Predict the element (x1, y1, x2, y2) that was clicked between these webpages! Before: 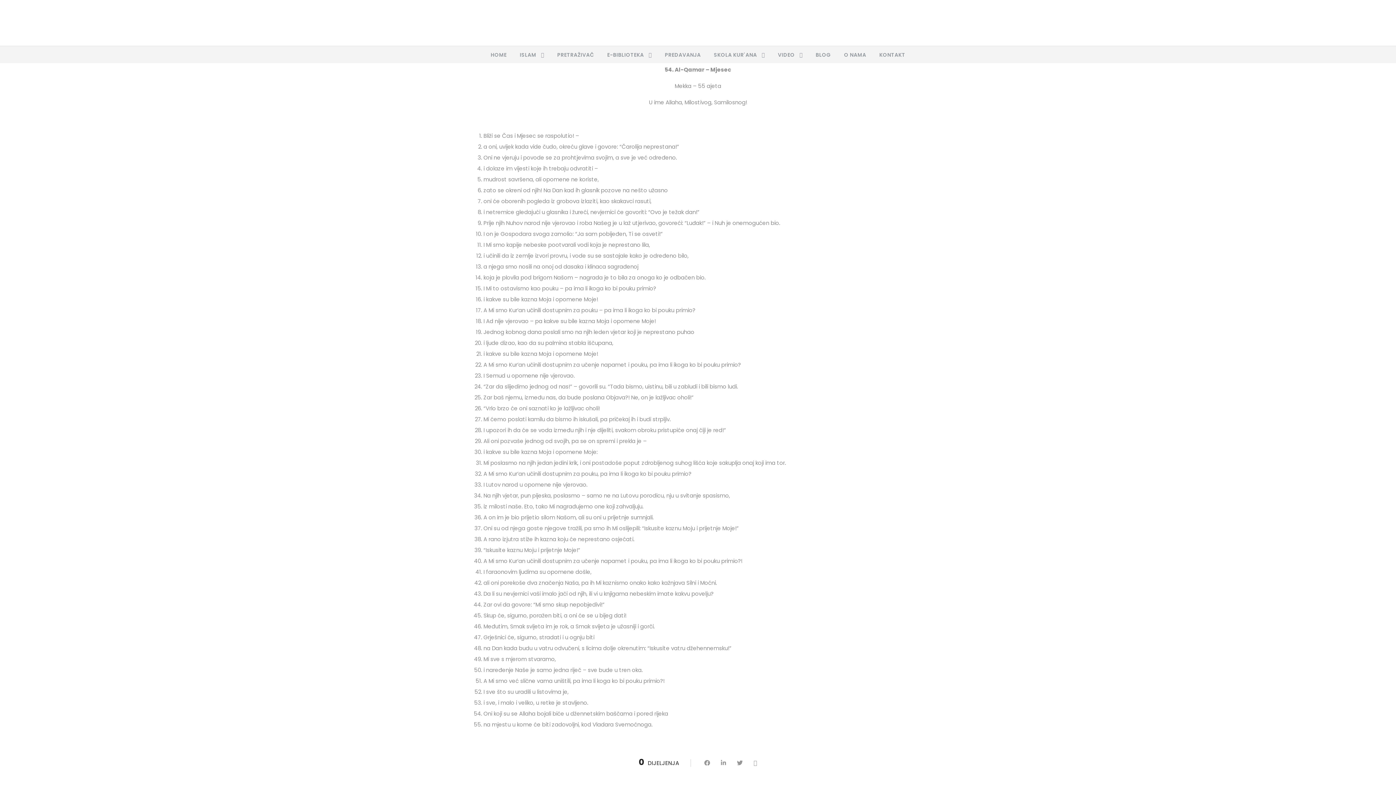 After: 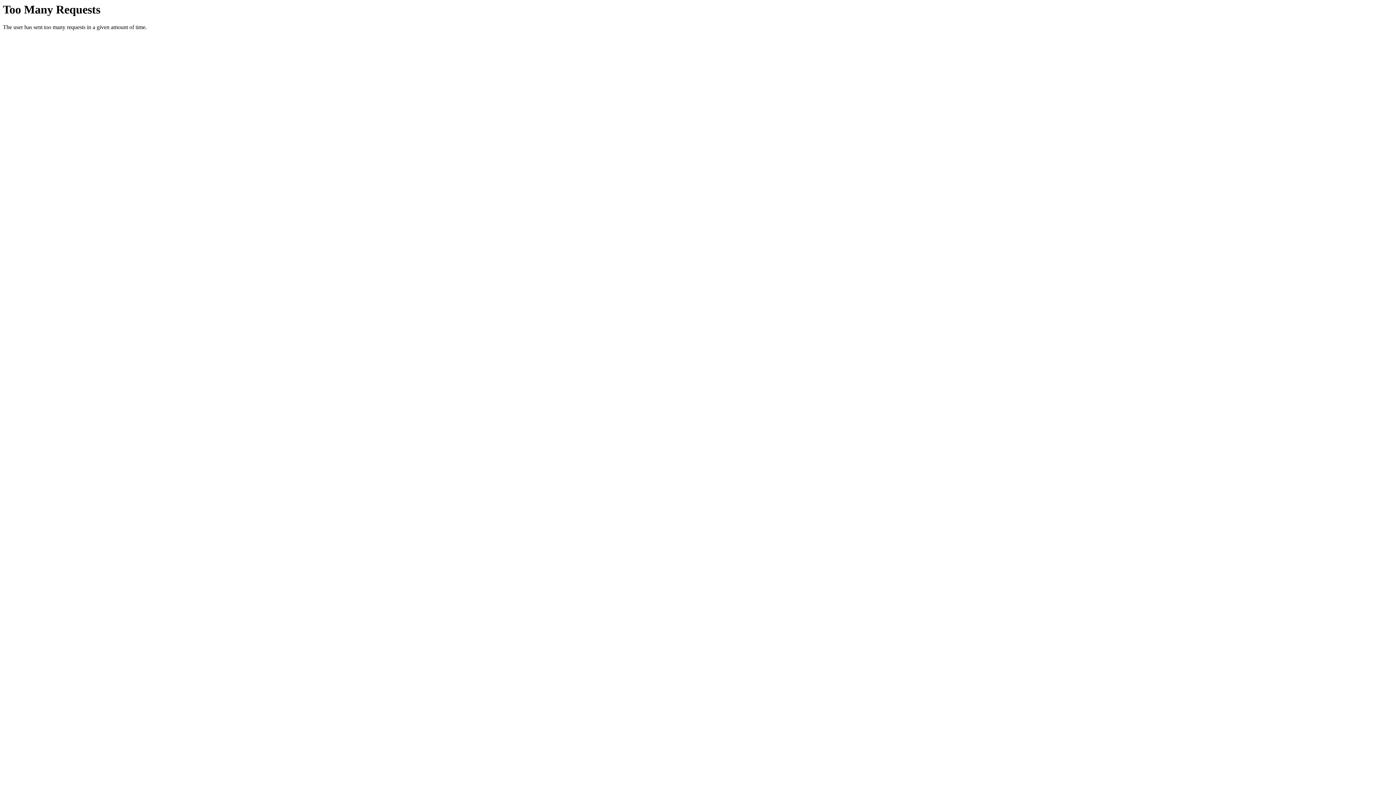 Action: label: ISLAM bbox: (519, 50, 544, 63)